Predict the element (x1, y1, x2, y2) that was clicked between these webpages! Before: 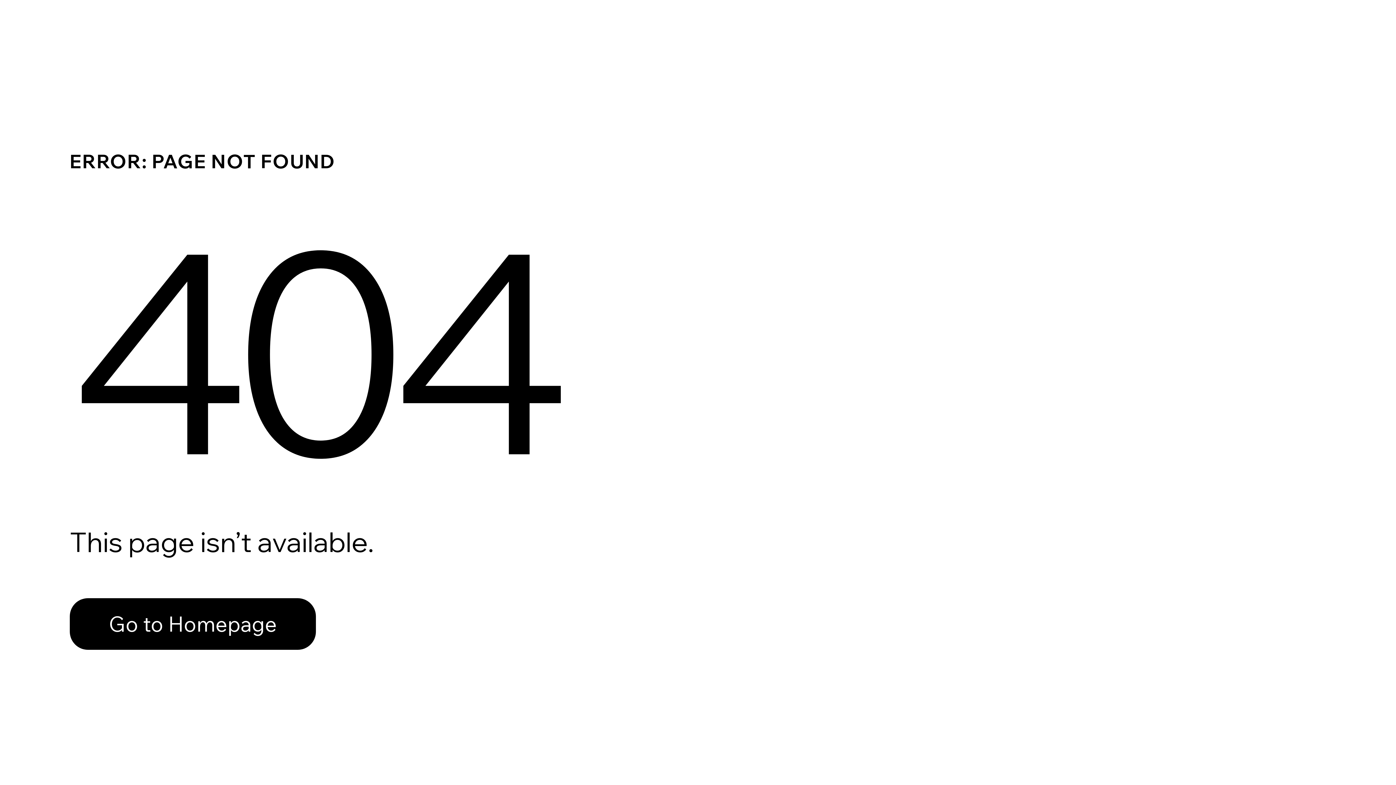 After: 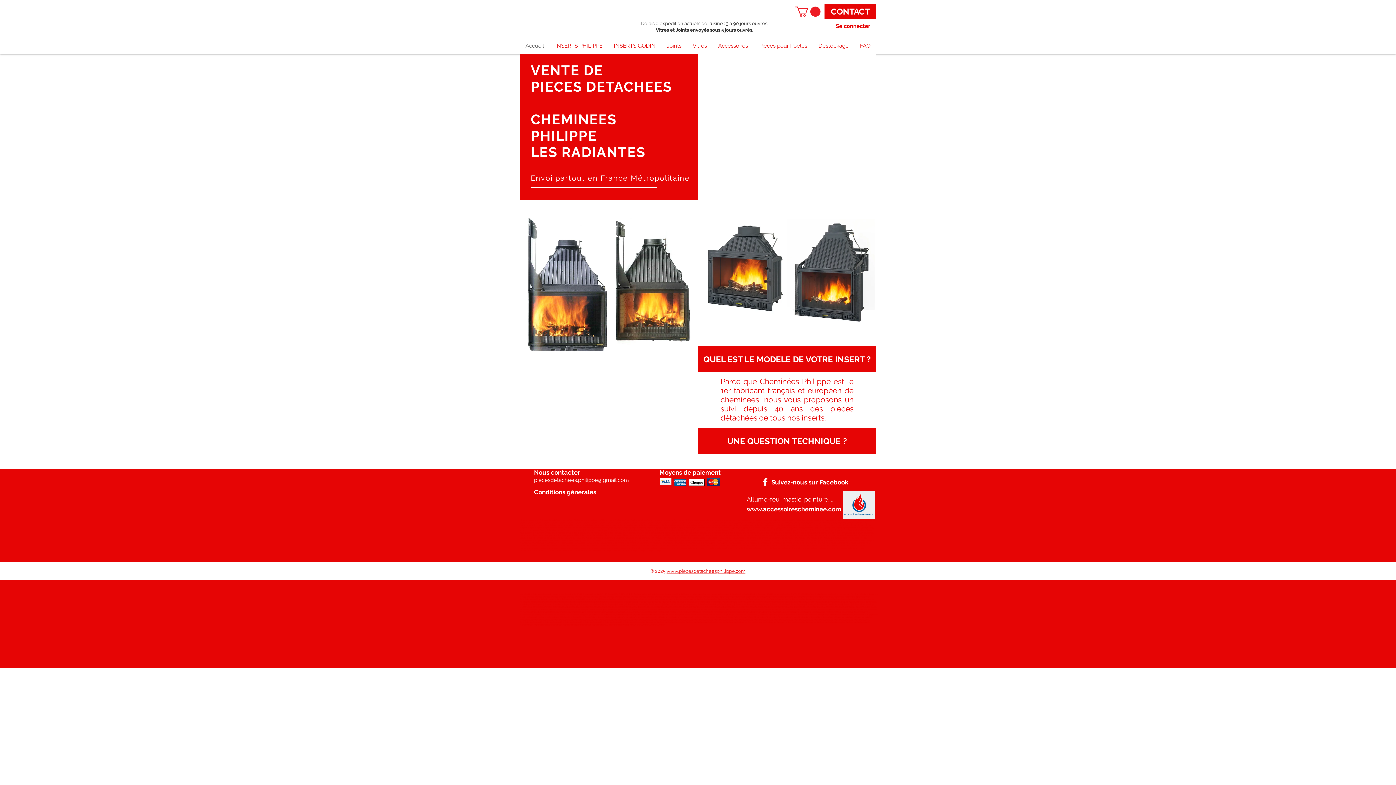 Action: bbox: (69, 582, 768, 659) label: Go to Homepage